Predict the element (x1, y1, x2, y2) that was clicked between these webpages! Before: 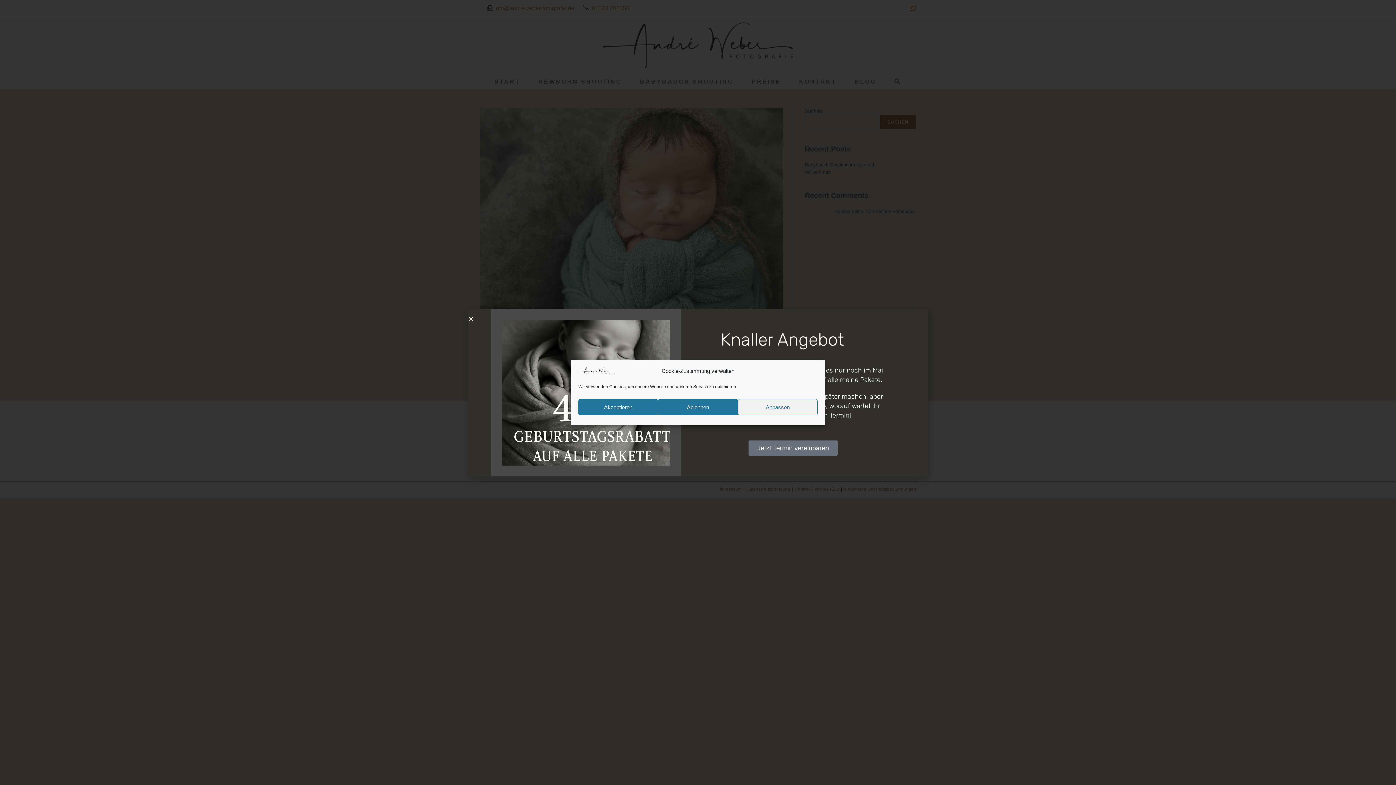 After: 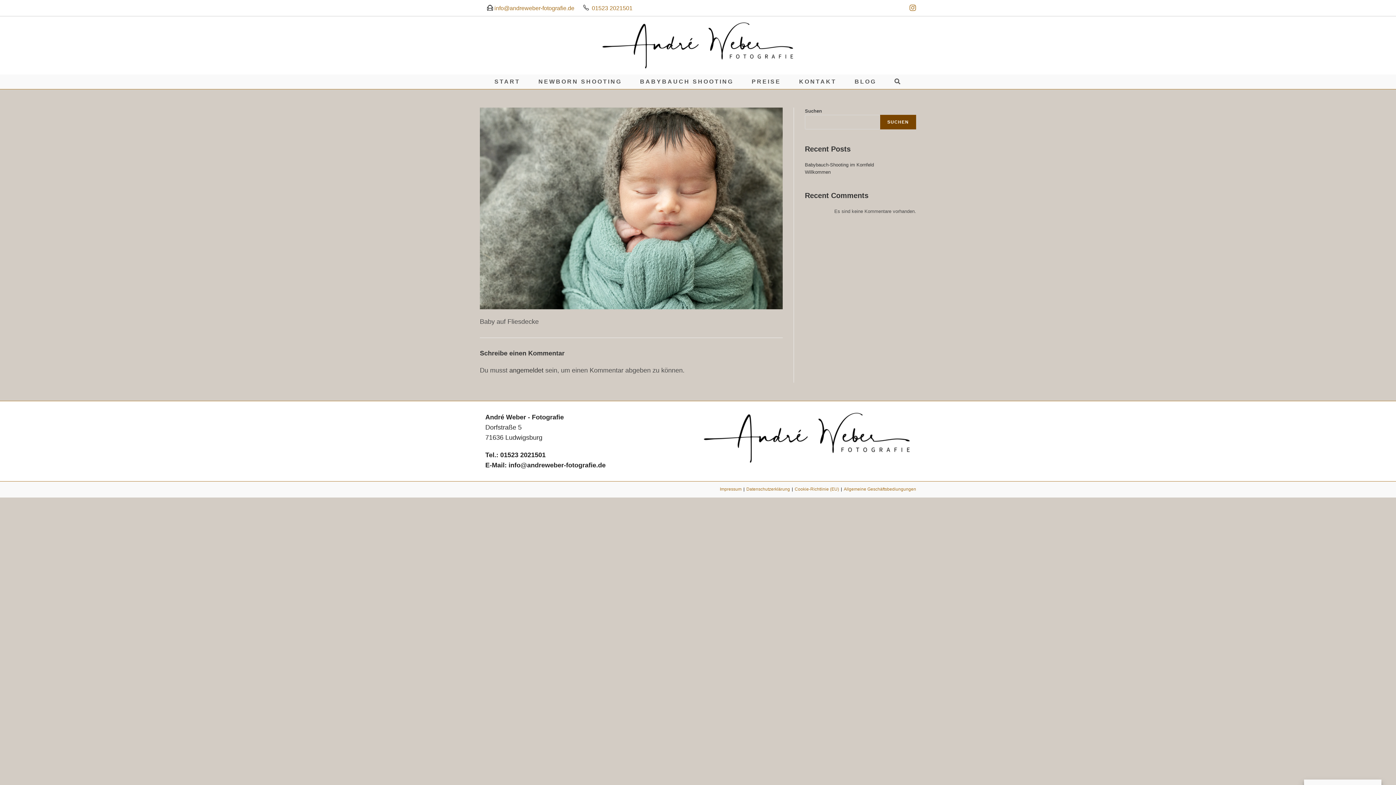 Action: bbox: (578, 399, 658, 415) label: Akzeptieren